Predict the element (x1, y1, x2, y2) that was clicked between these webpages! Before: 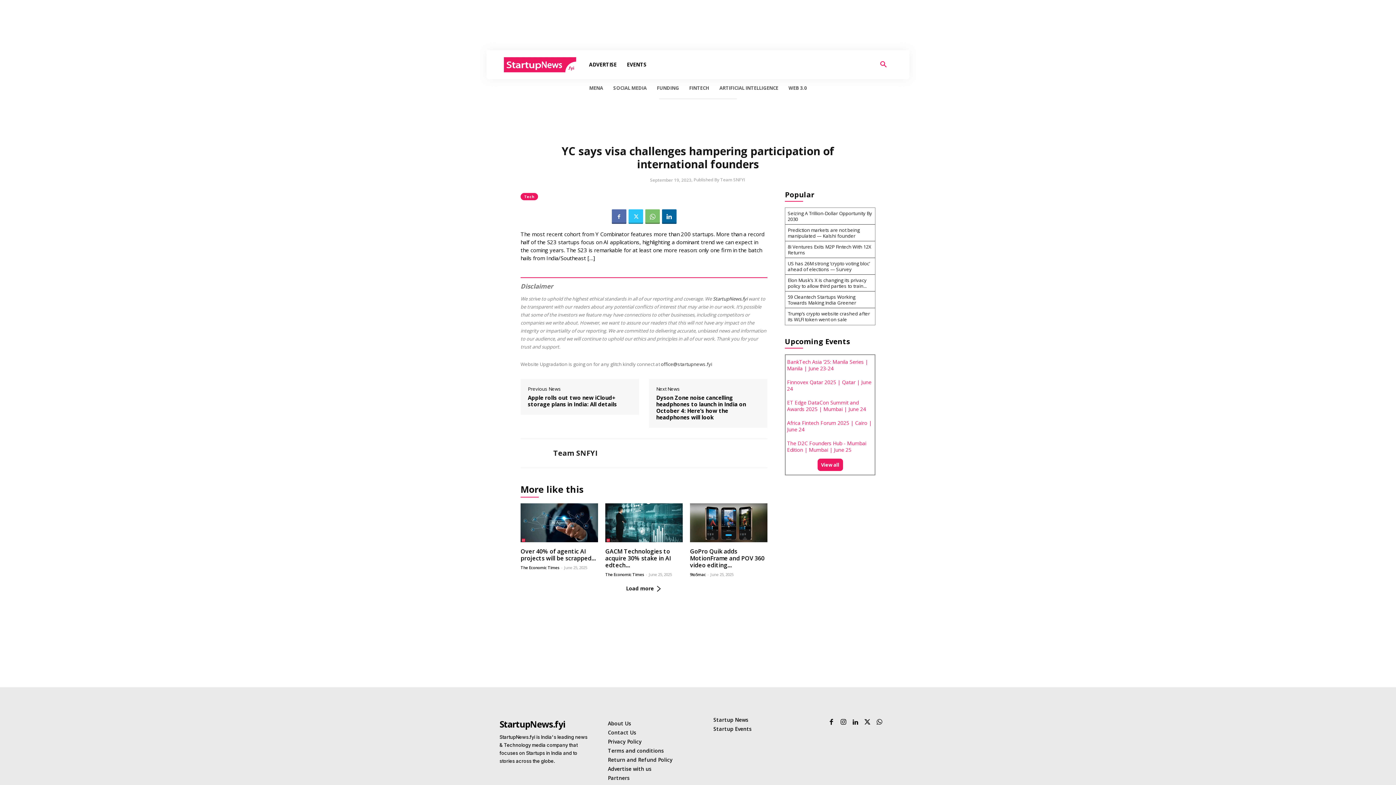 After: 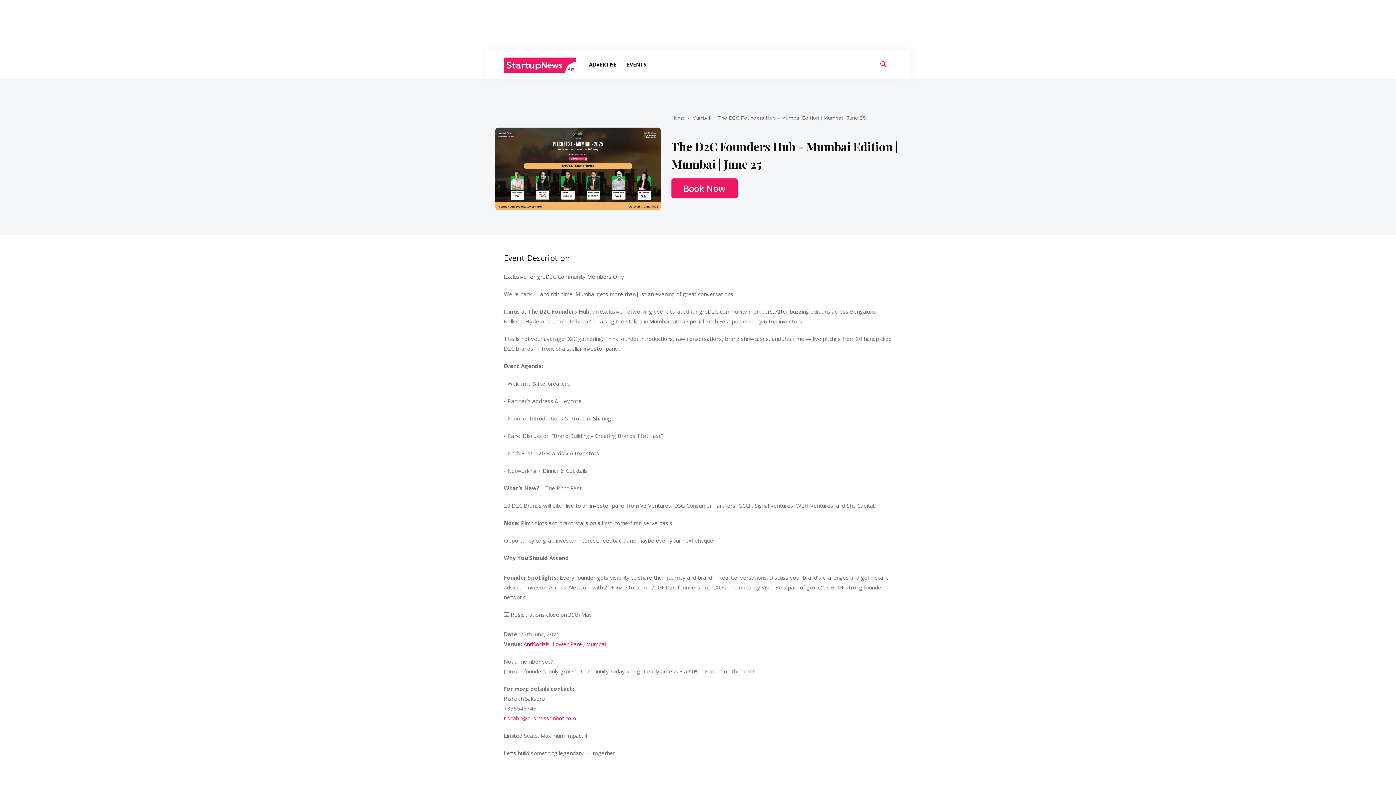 Action: label: The D2C Founders Hub - Mumbai Edition | Mumbai | June 25 bbox: (787, 440, 866, 453)